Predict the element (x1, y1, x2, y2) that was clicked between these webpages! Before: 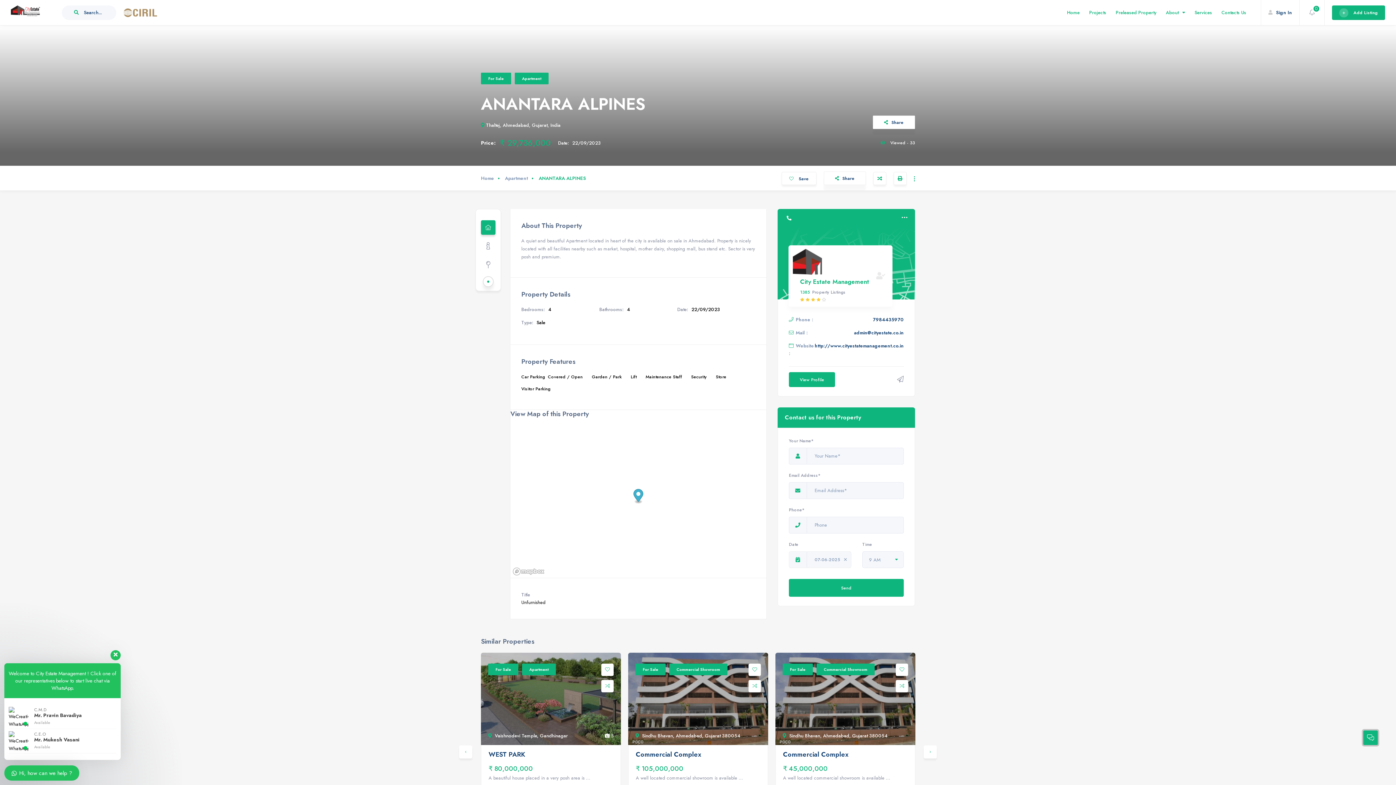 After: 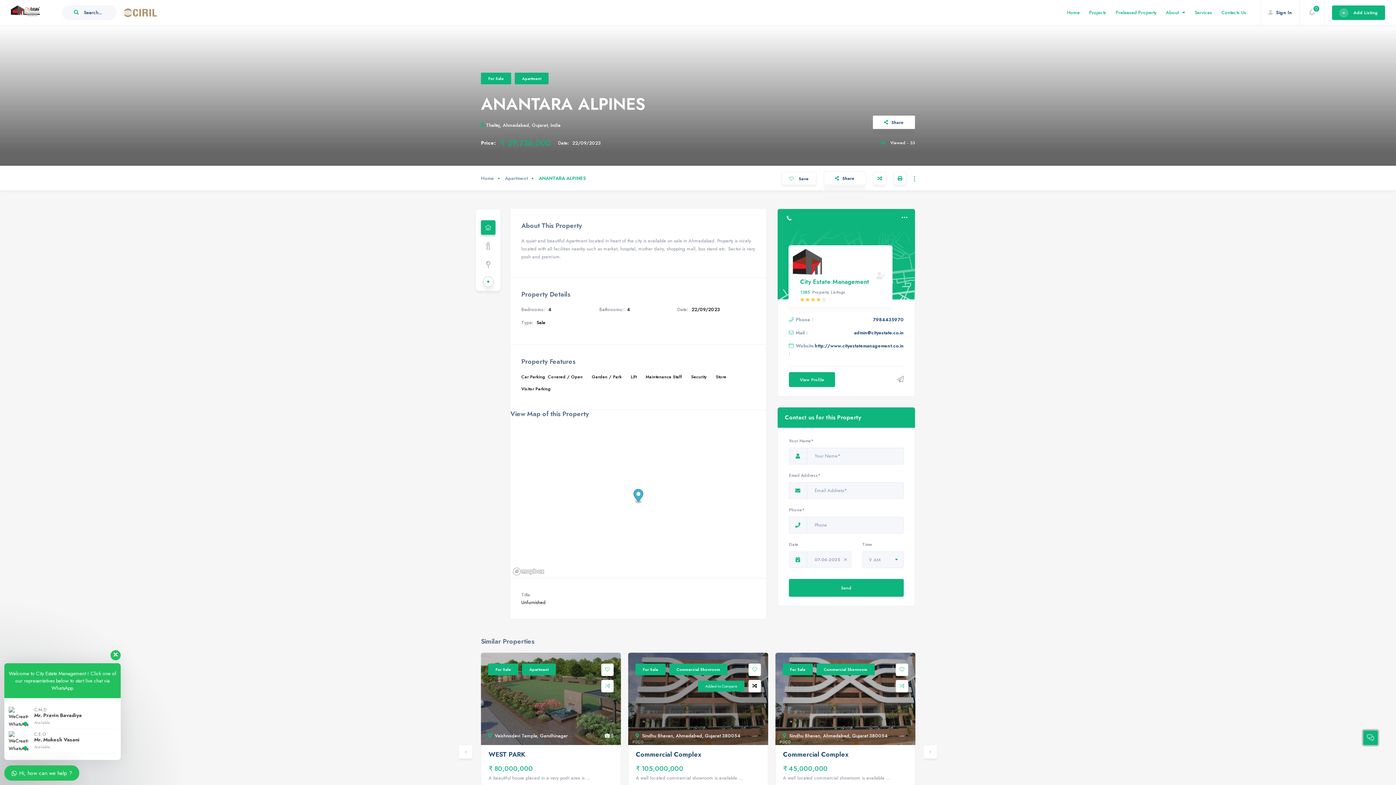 Action: bbox: (748, 680, 761, 692)